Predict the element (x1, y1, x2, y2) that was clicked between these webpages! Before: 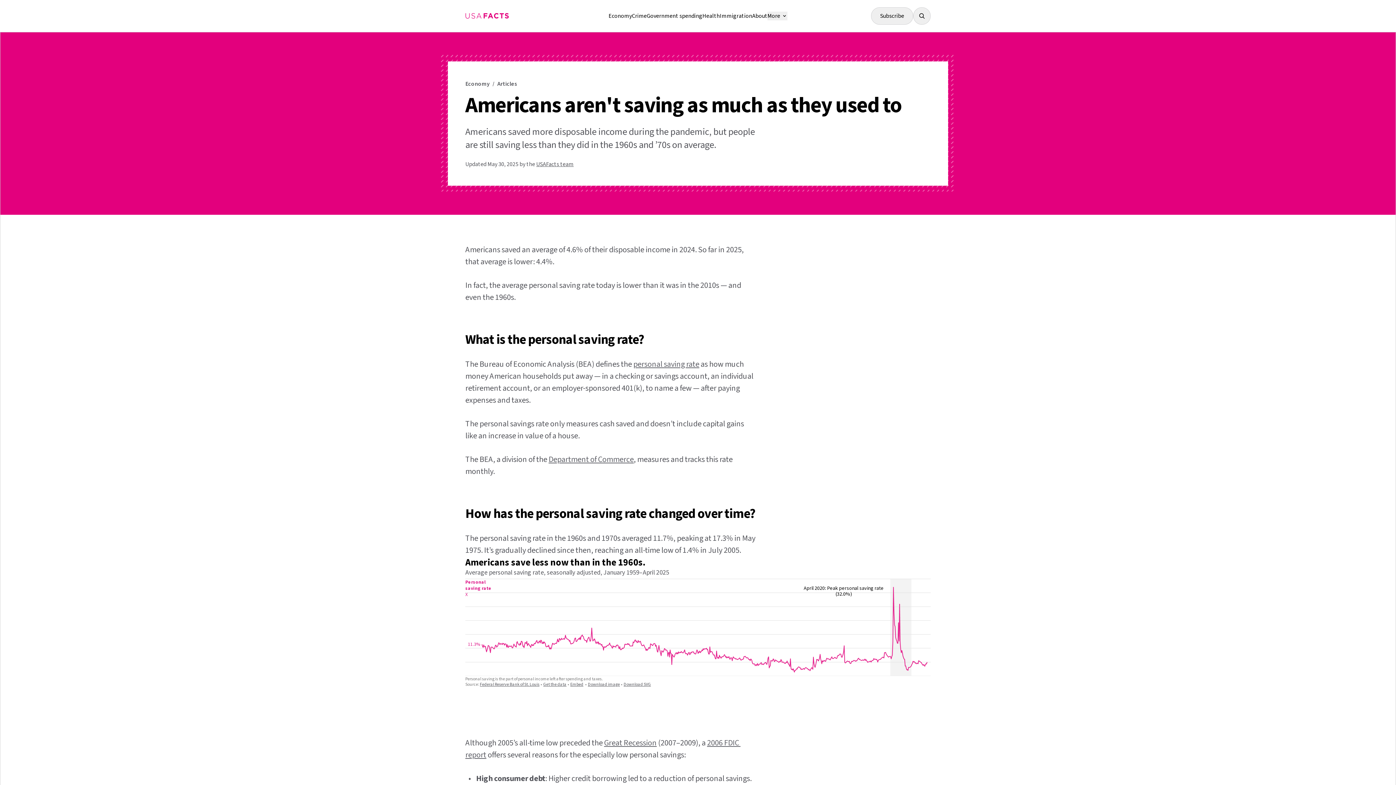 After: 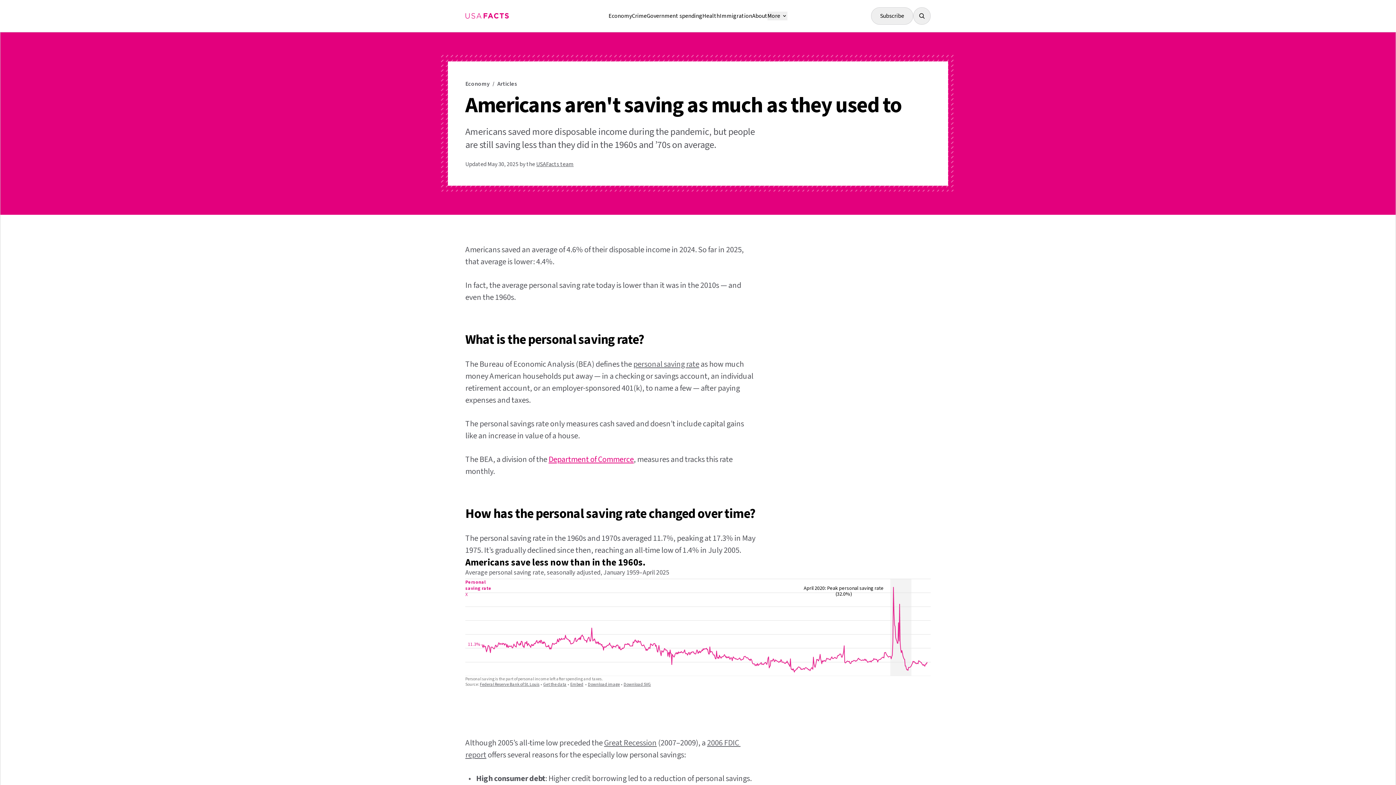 Action: bbox: (548, 453, 633, 465) label: Department of Commerce